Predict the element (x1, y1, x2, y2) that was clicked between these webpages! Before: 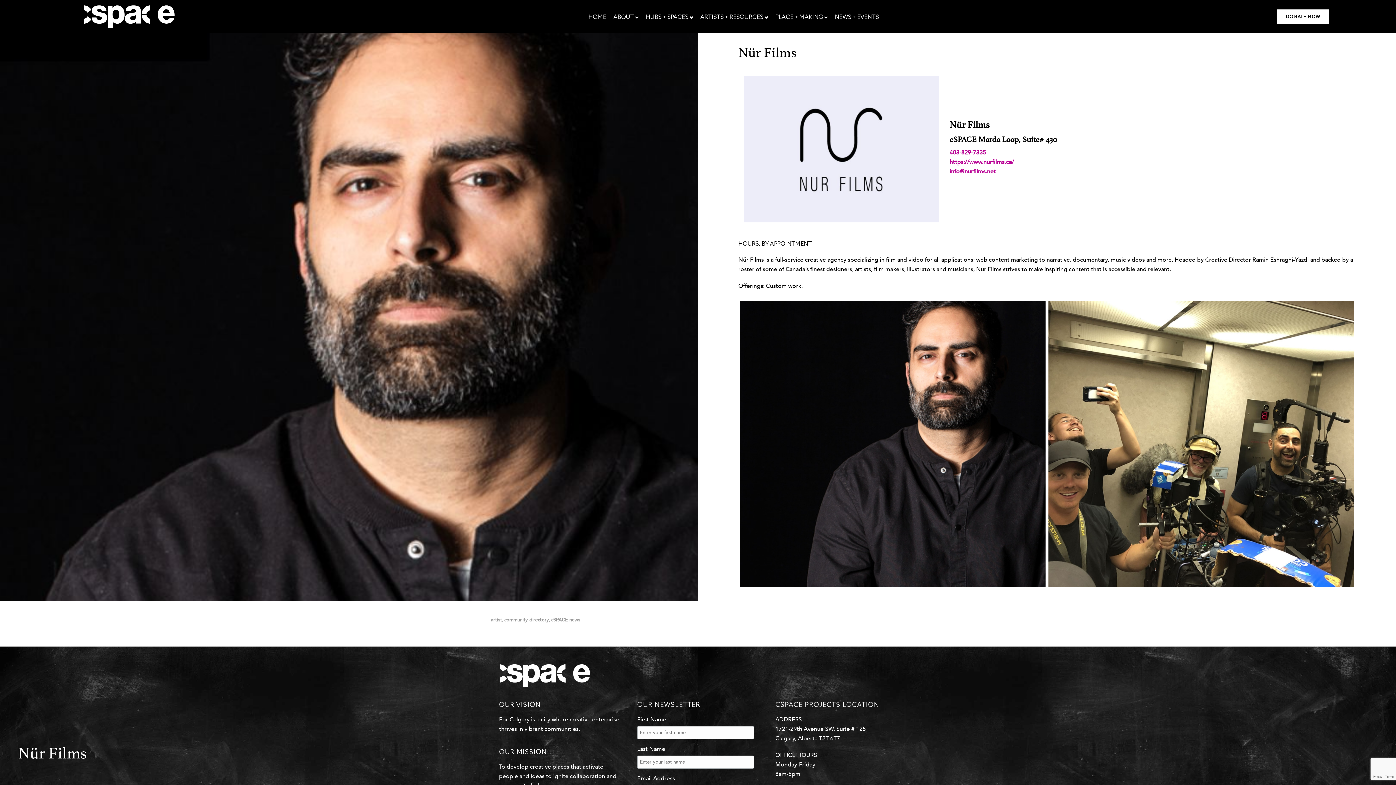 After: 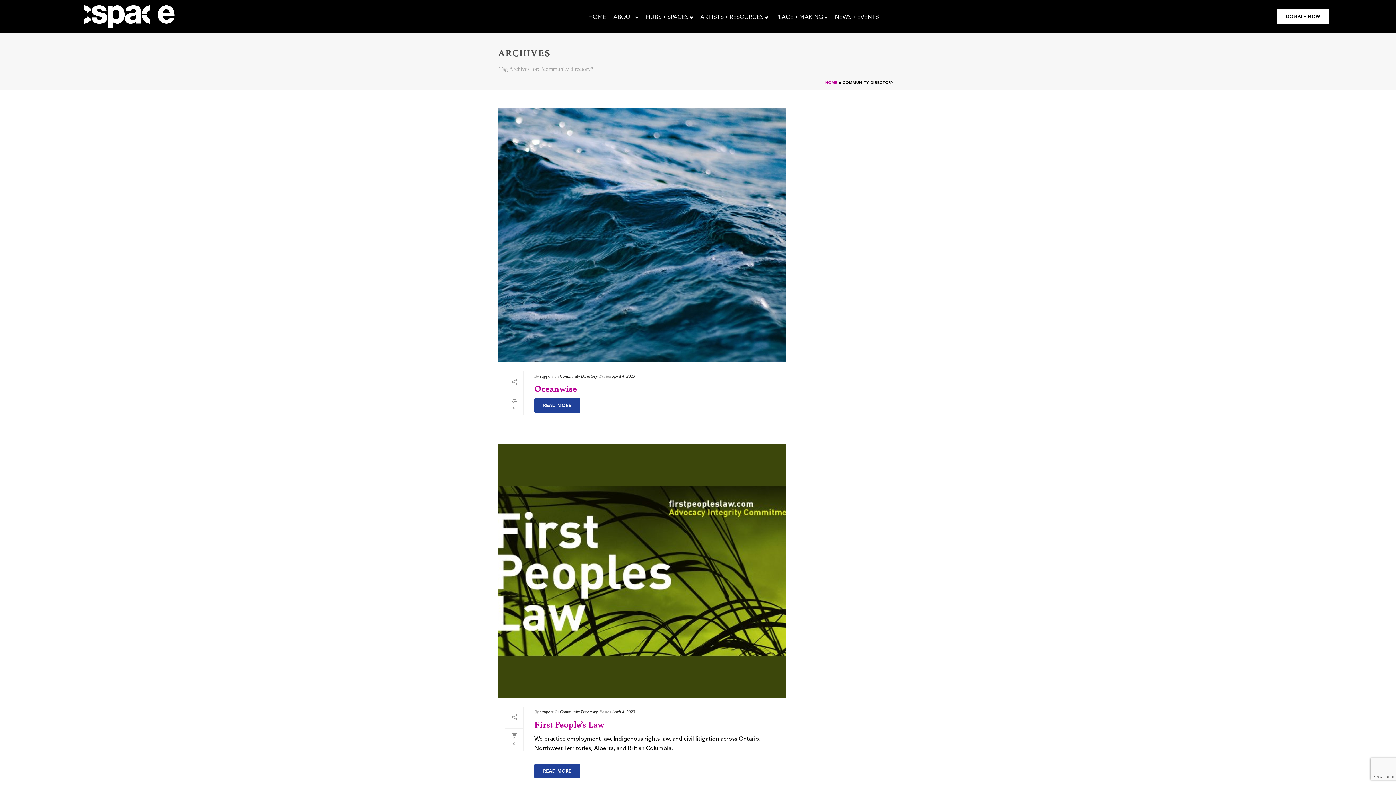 Action: bbox: (504, 618, 549, 623) label: community directory